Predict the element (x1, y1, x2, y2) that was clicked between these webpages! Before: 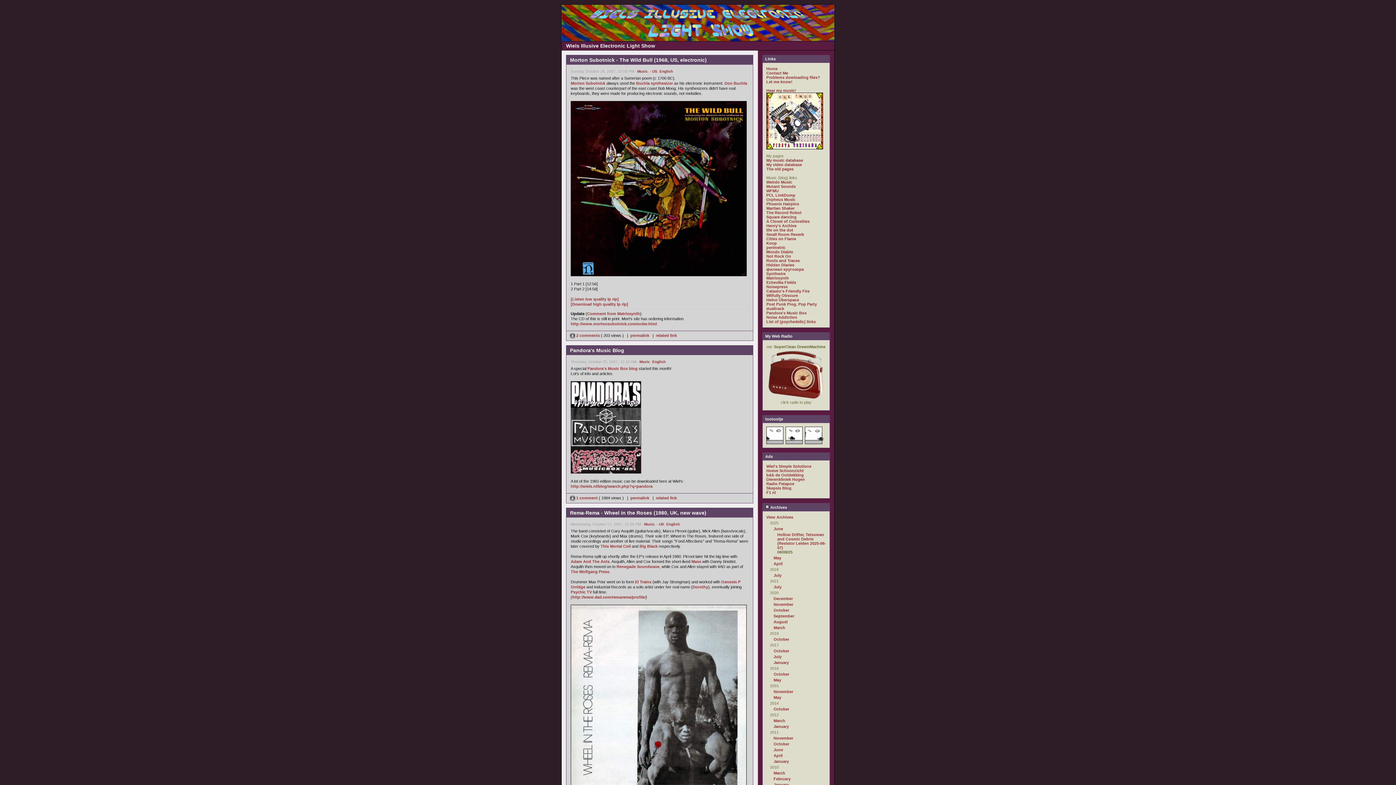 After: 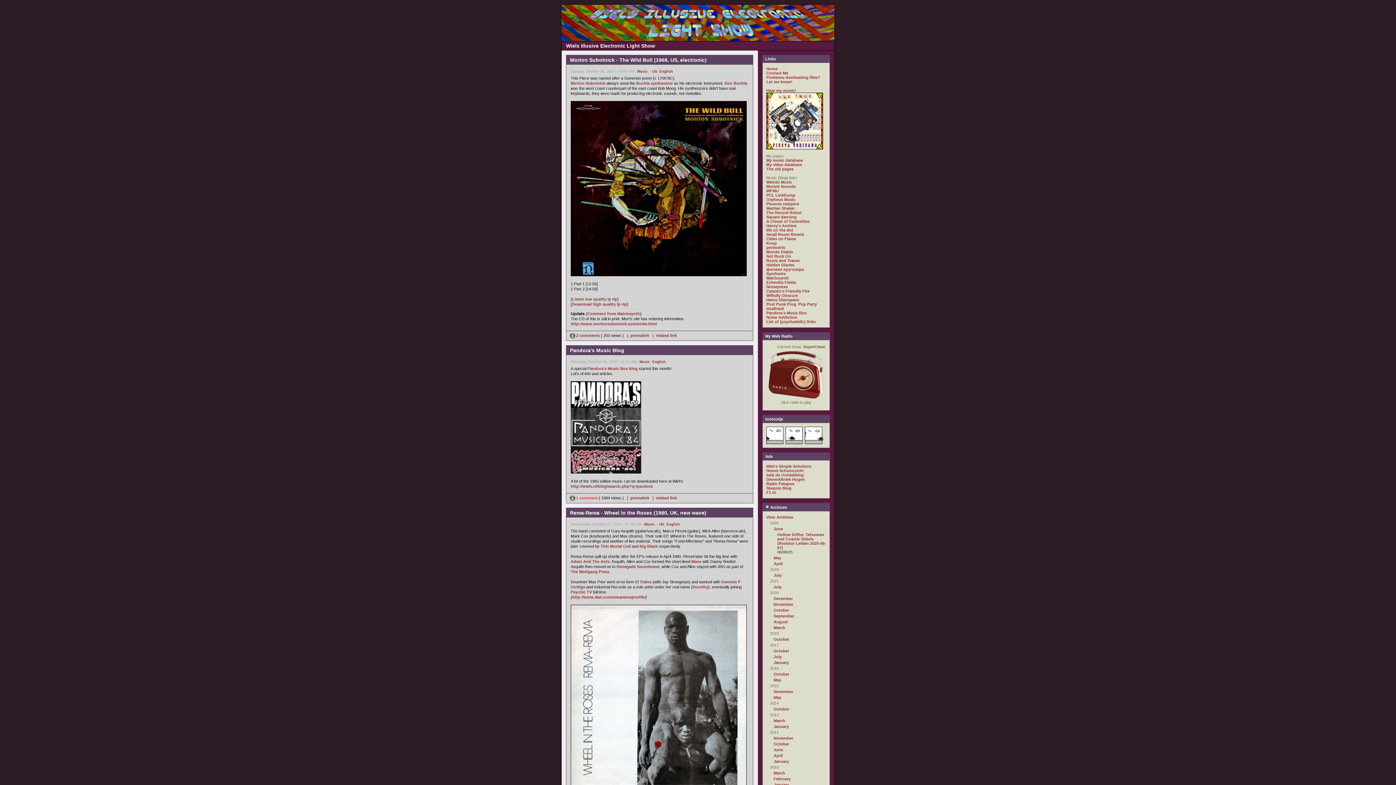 Action: bbox: (570, 496, 598, 500) label:  1 comment 